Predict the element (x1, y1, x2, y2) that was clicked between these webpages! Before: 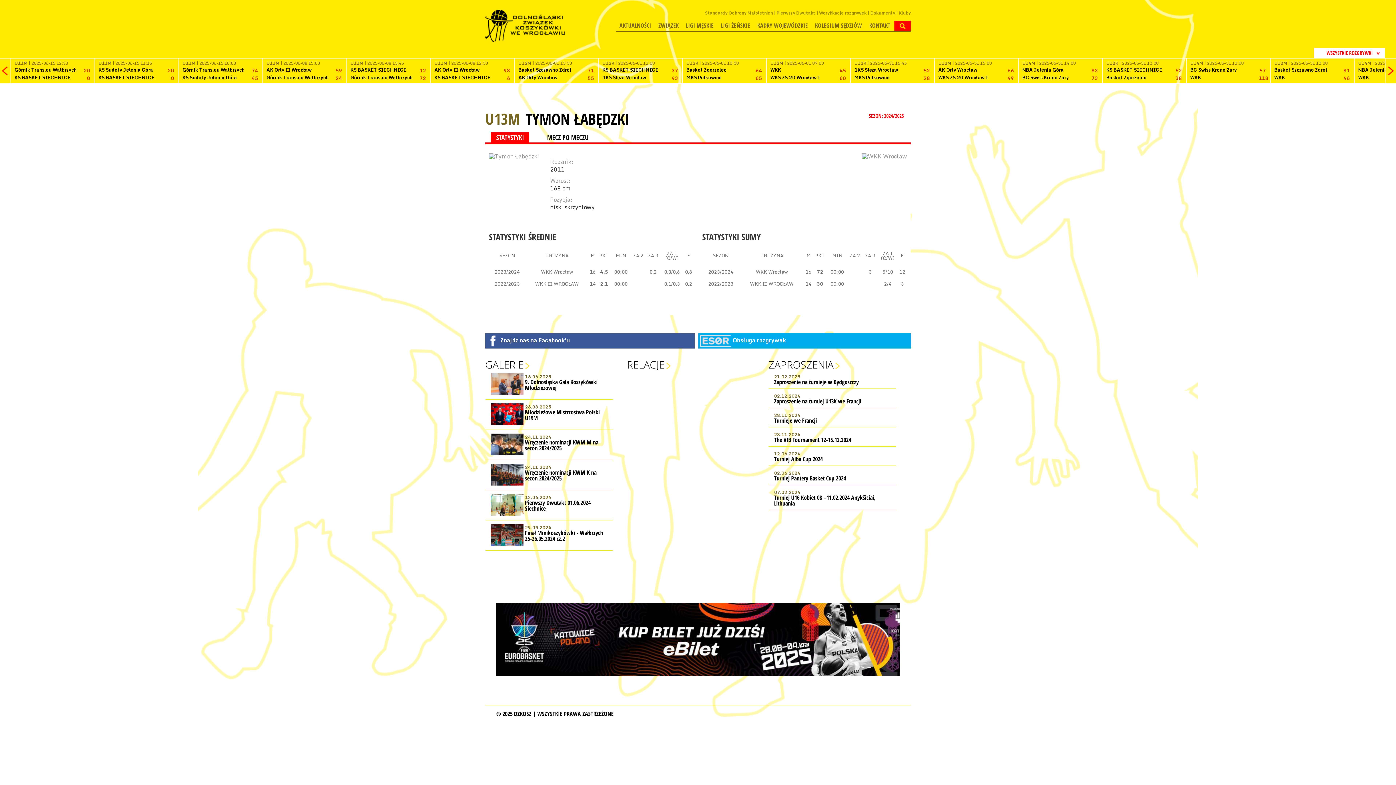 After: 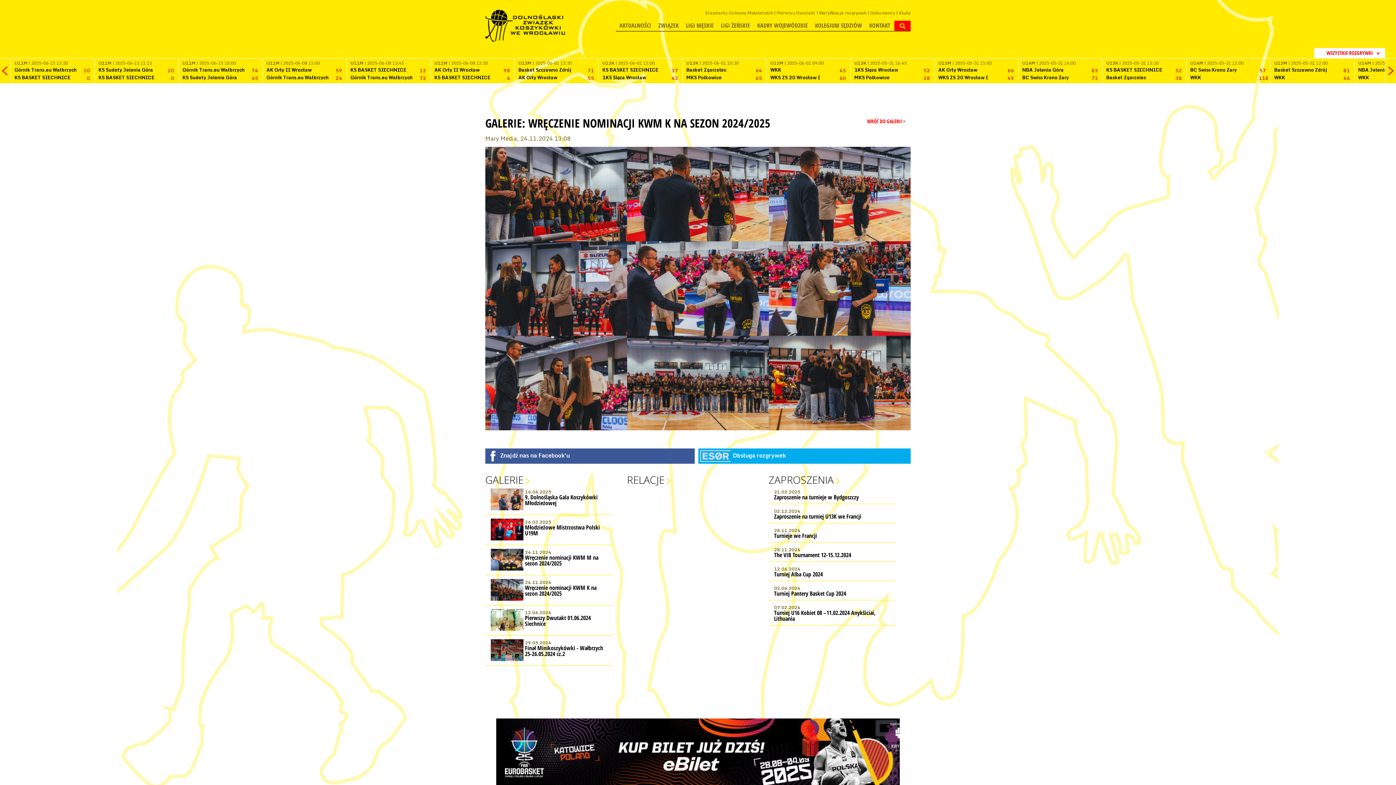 Action: label: 24.11.2024
Wręczenie nominacji KWM K na sezon 2024/2025 bbox: (525, 462, 606, 481)